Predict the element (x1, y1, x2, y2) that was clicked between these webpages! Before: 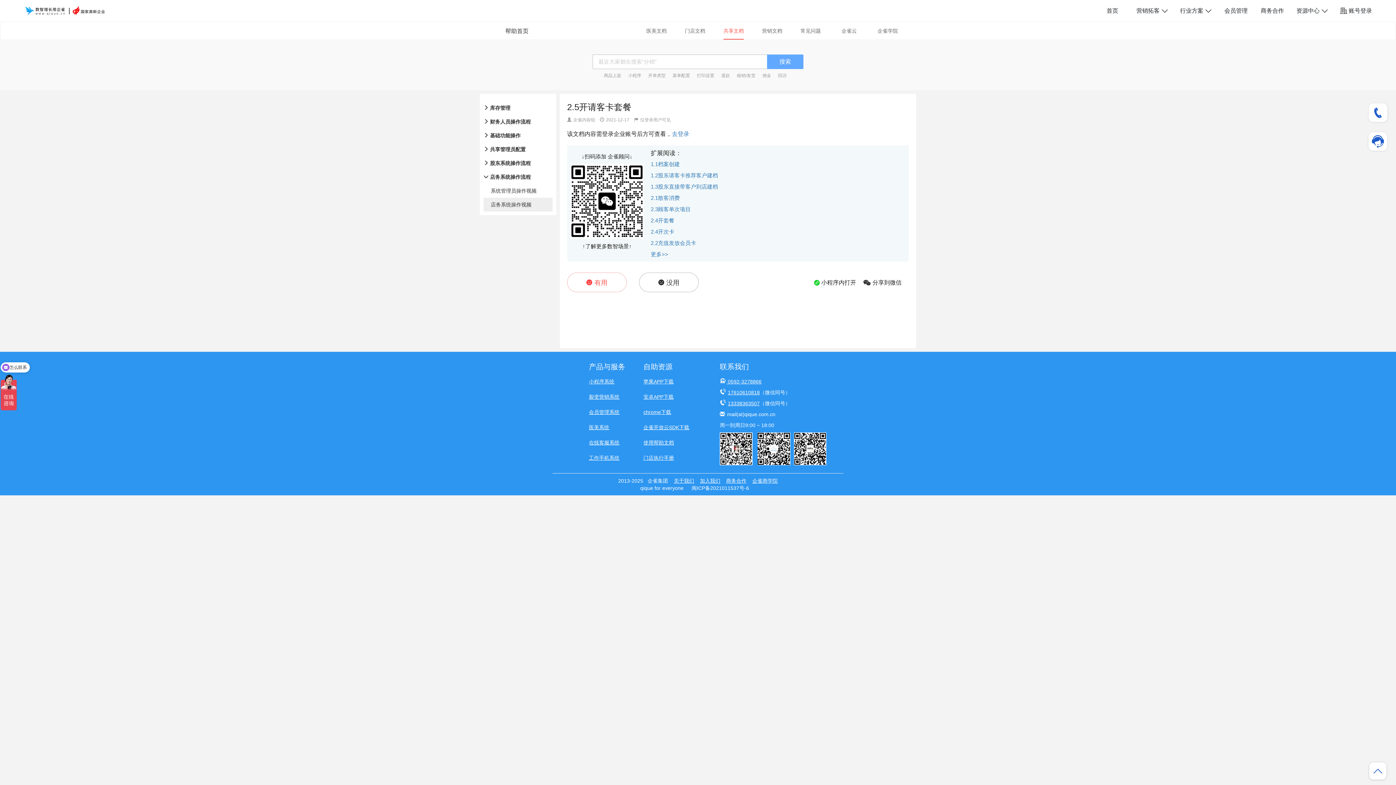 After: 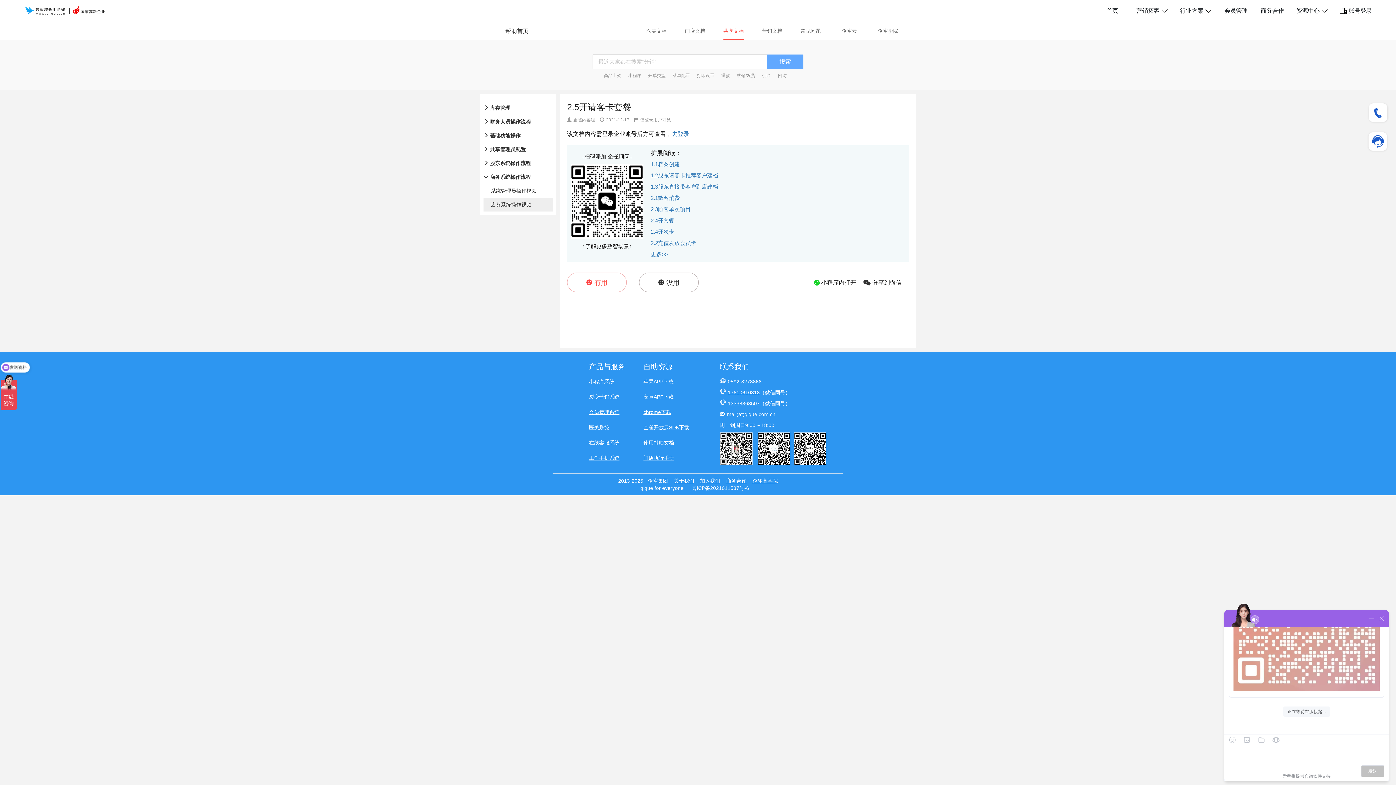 Action: bbox: (1367, 130, 1389, 152)